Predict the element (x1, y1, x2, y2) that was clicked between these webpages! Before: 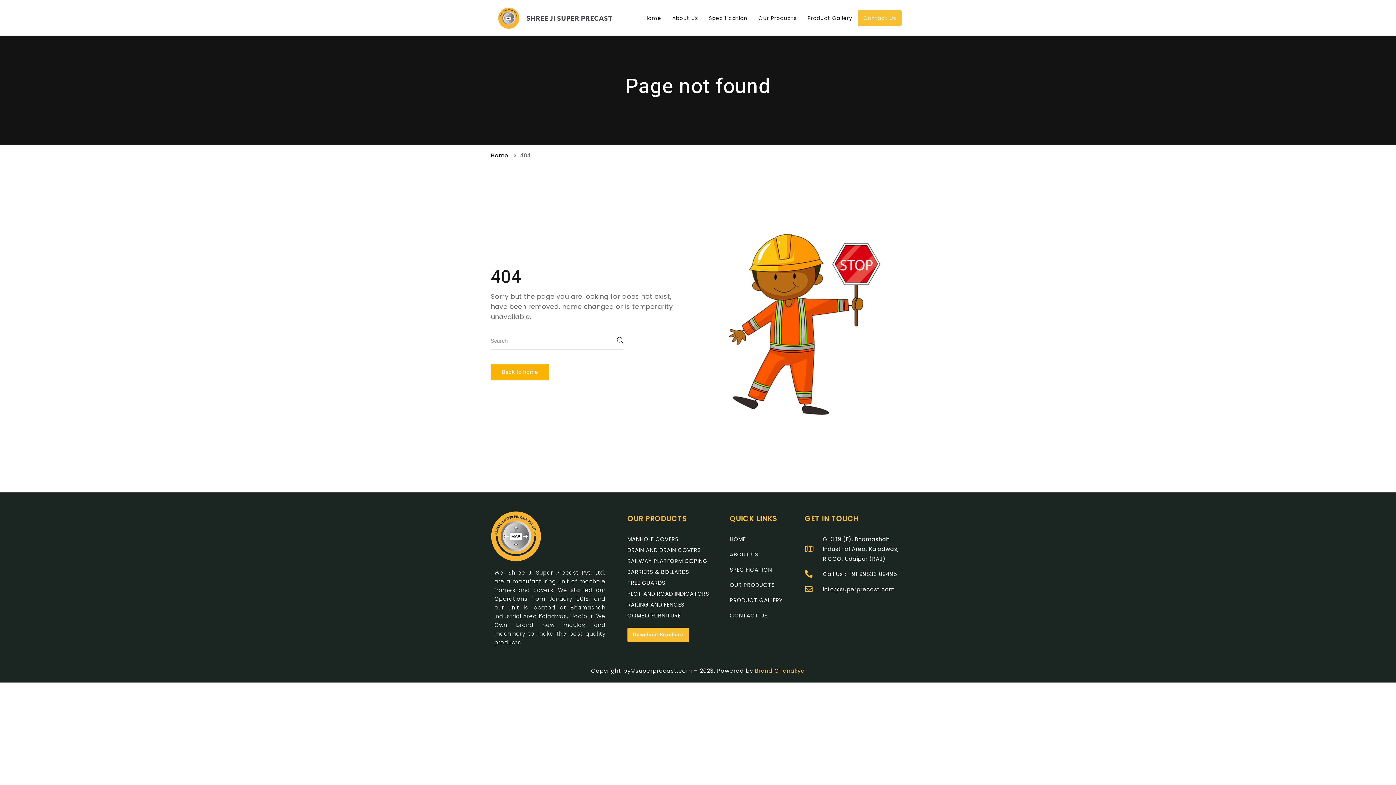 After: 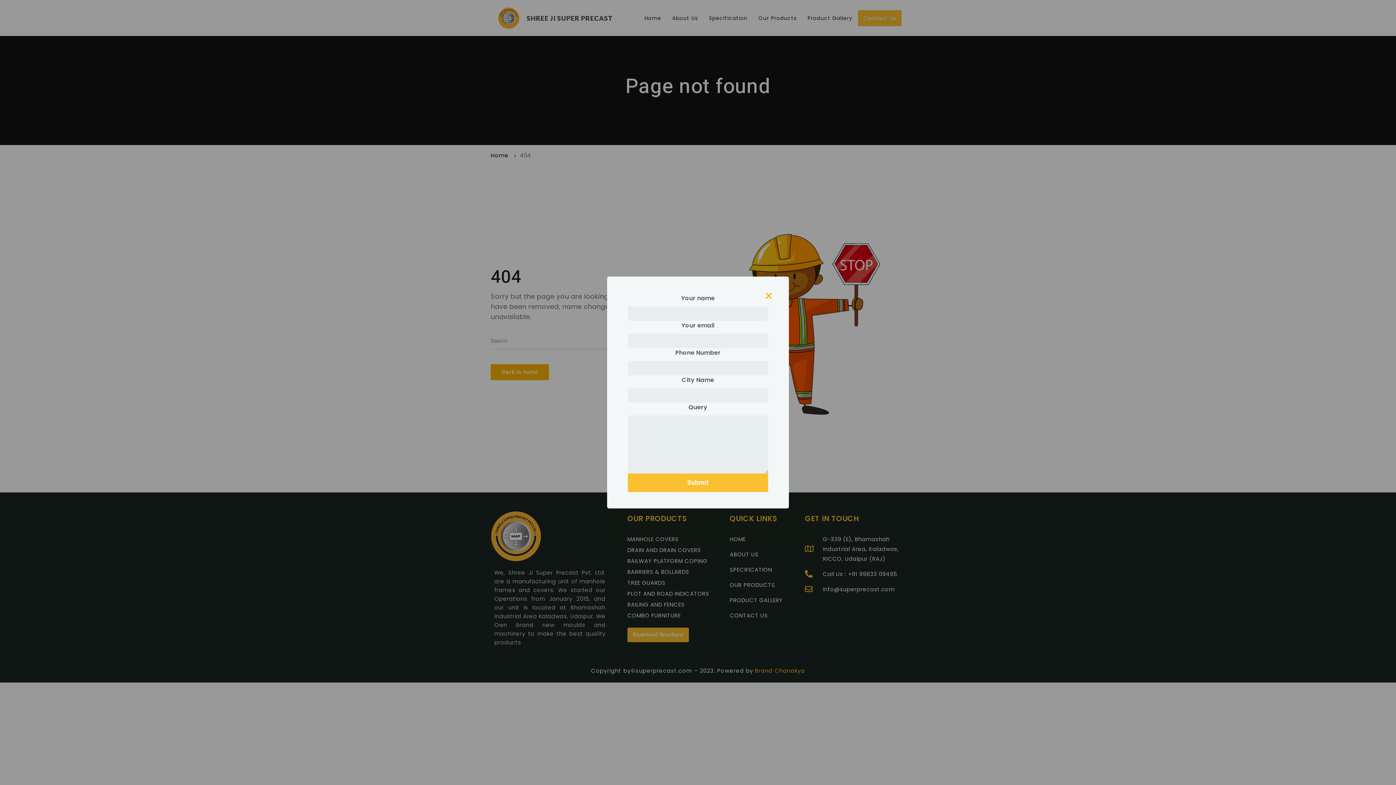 Action: bbox: (627, 628, 688, 642) label: Download Brochure